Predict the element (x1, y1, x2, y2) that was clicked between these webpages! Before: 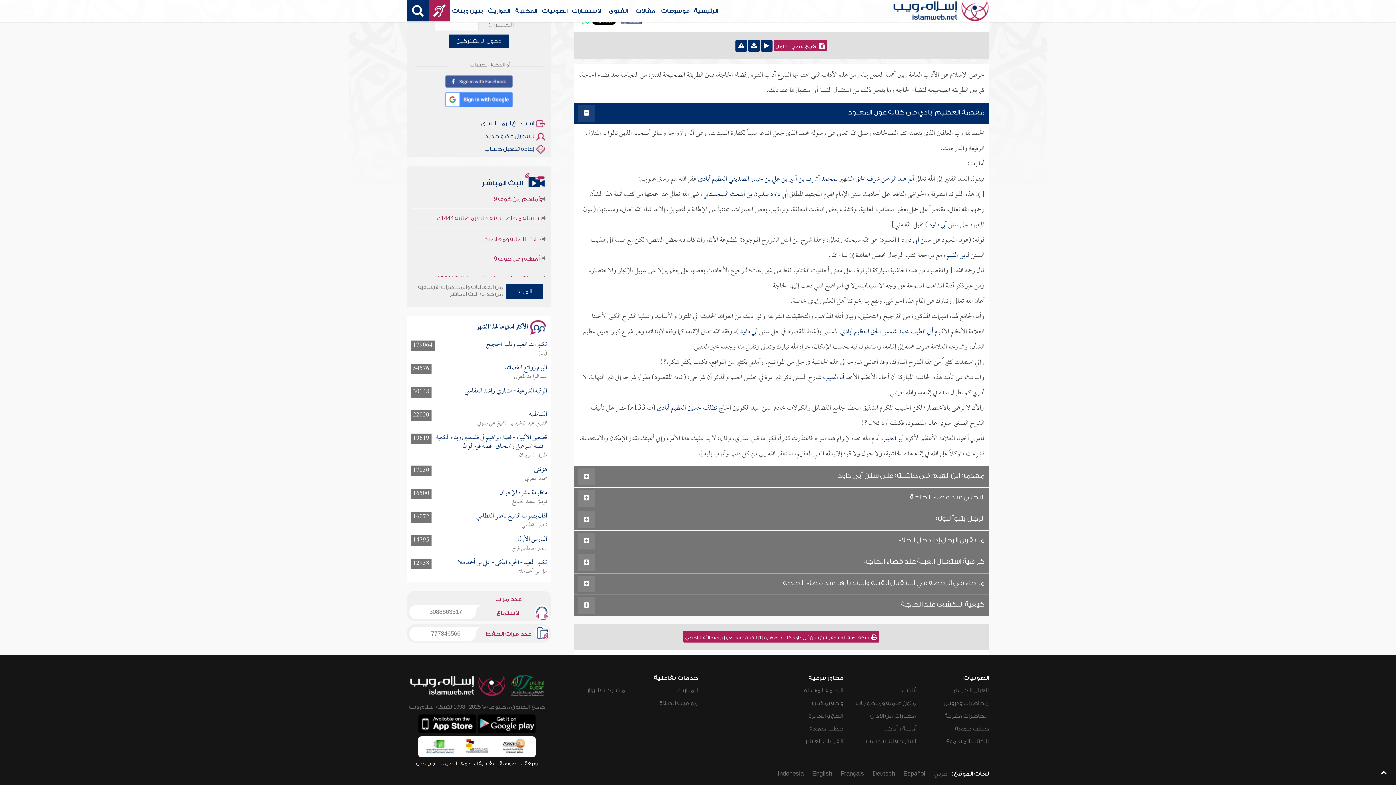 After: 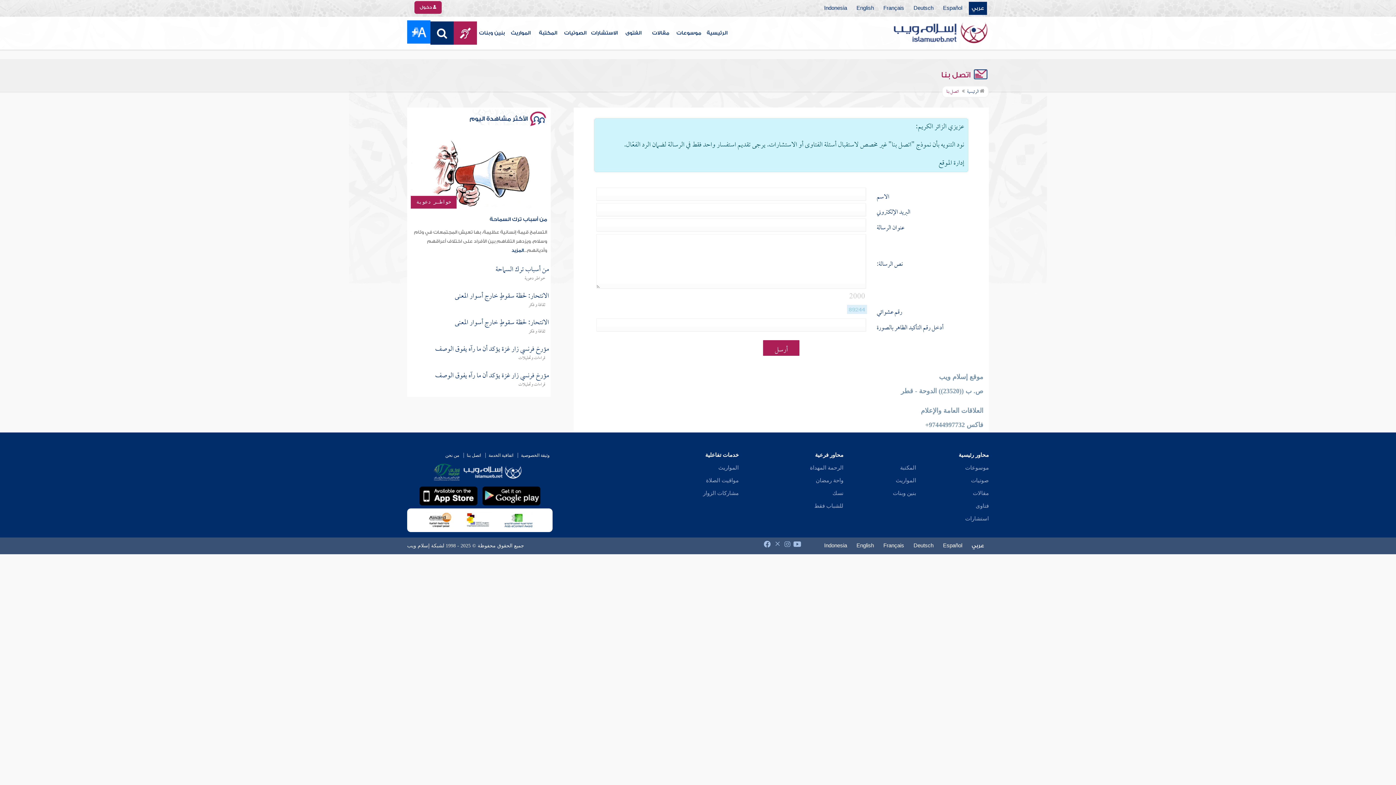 Action: label: اتصل بنا bbox: (439, 759, 457, 768)